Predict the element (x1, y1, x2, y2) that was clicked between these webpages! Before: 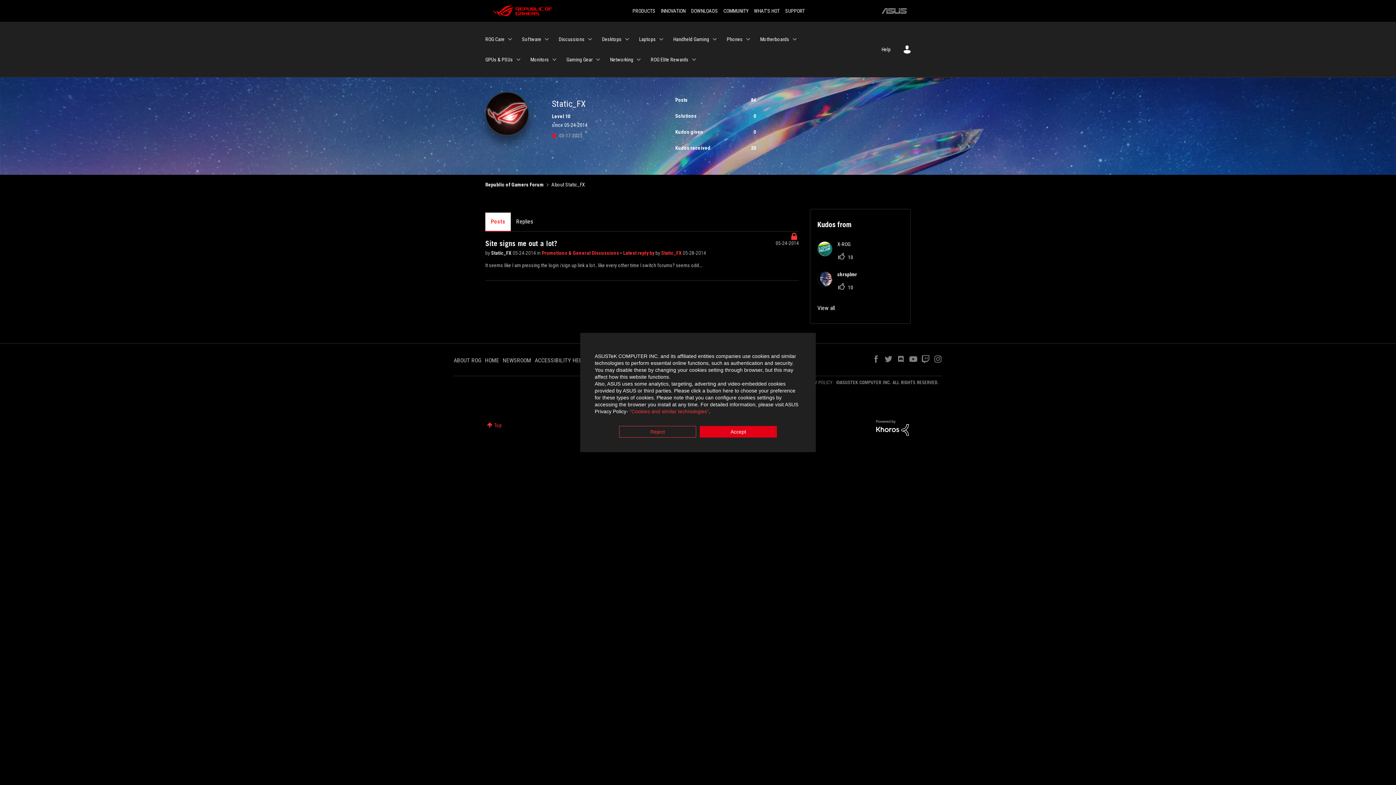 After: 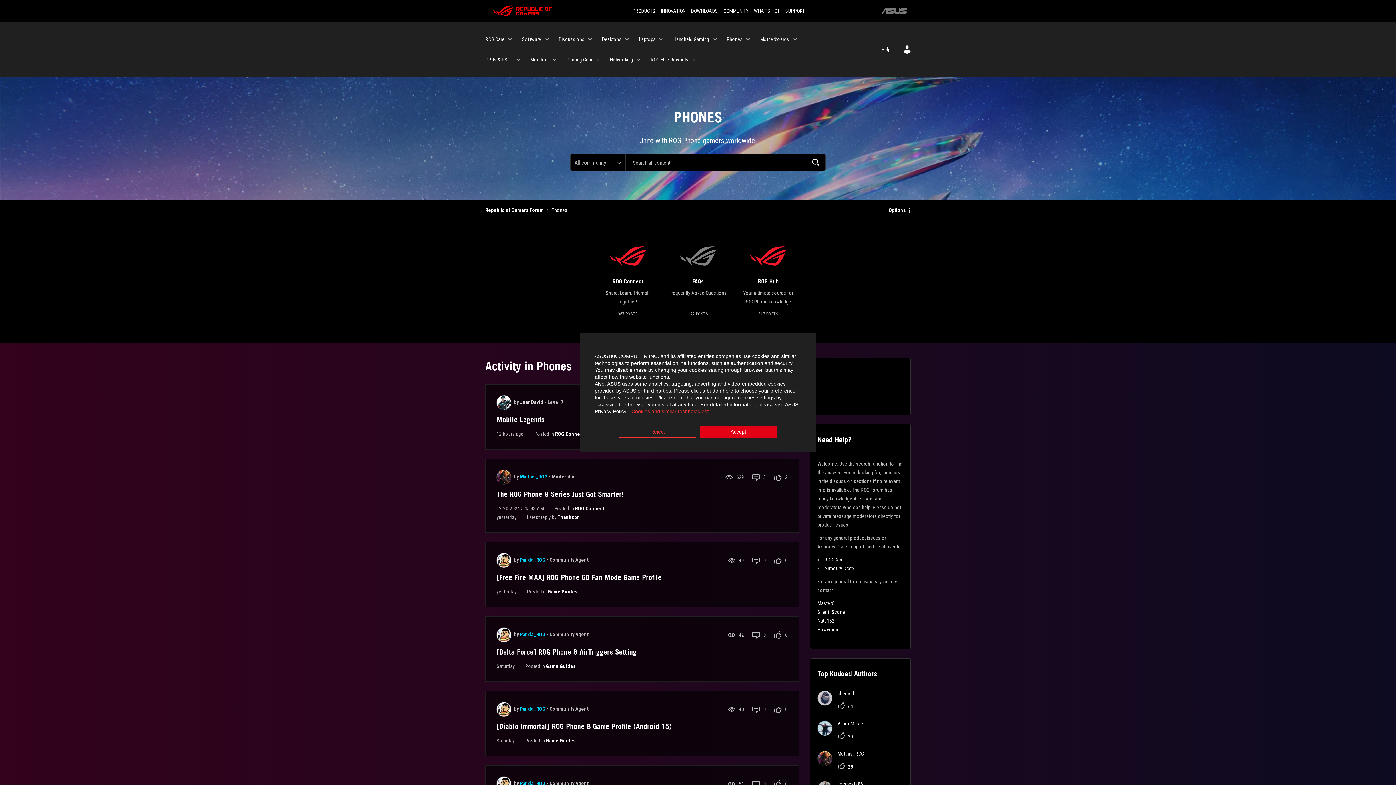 Action: bbox: (726, 29, 752, 49) label: Phones